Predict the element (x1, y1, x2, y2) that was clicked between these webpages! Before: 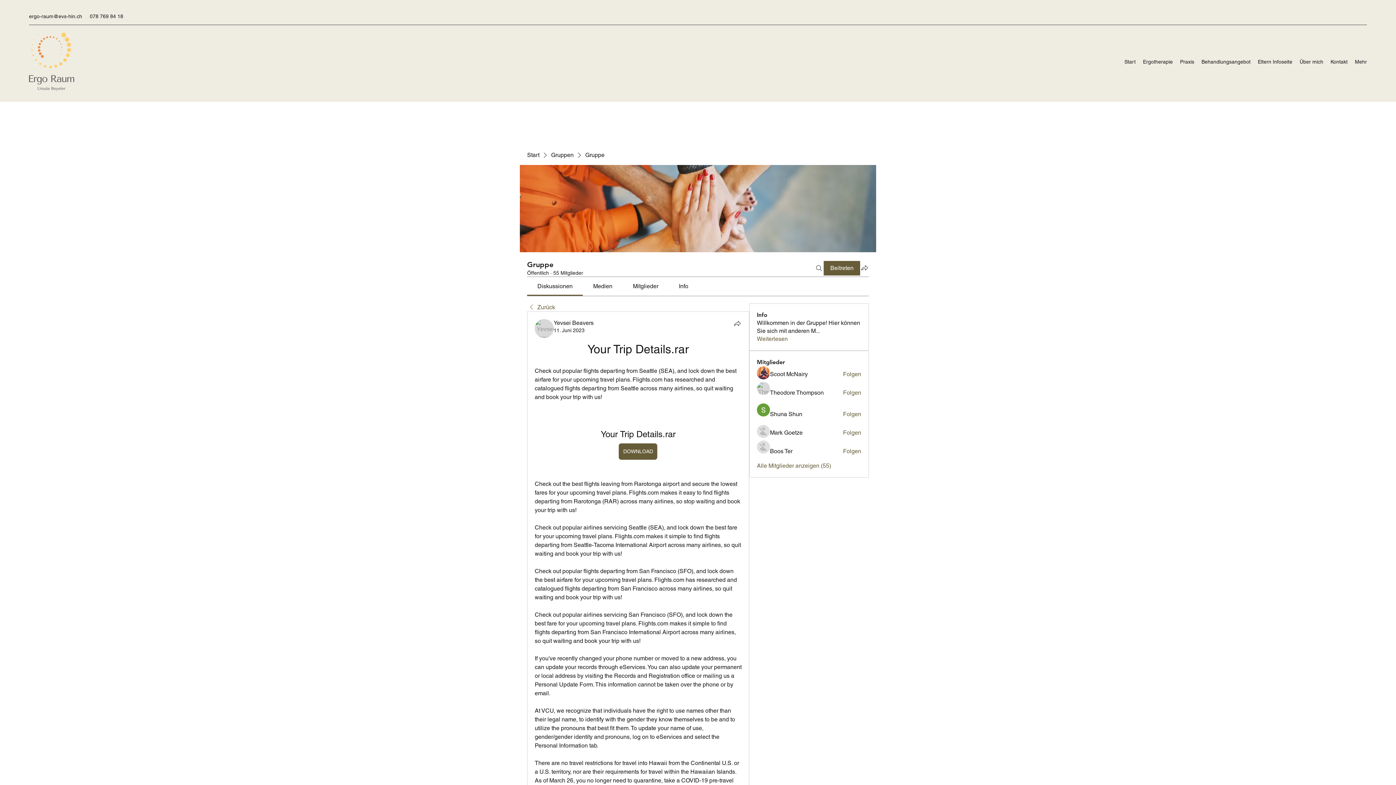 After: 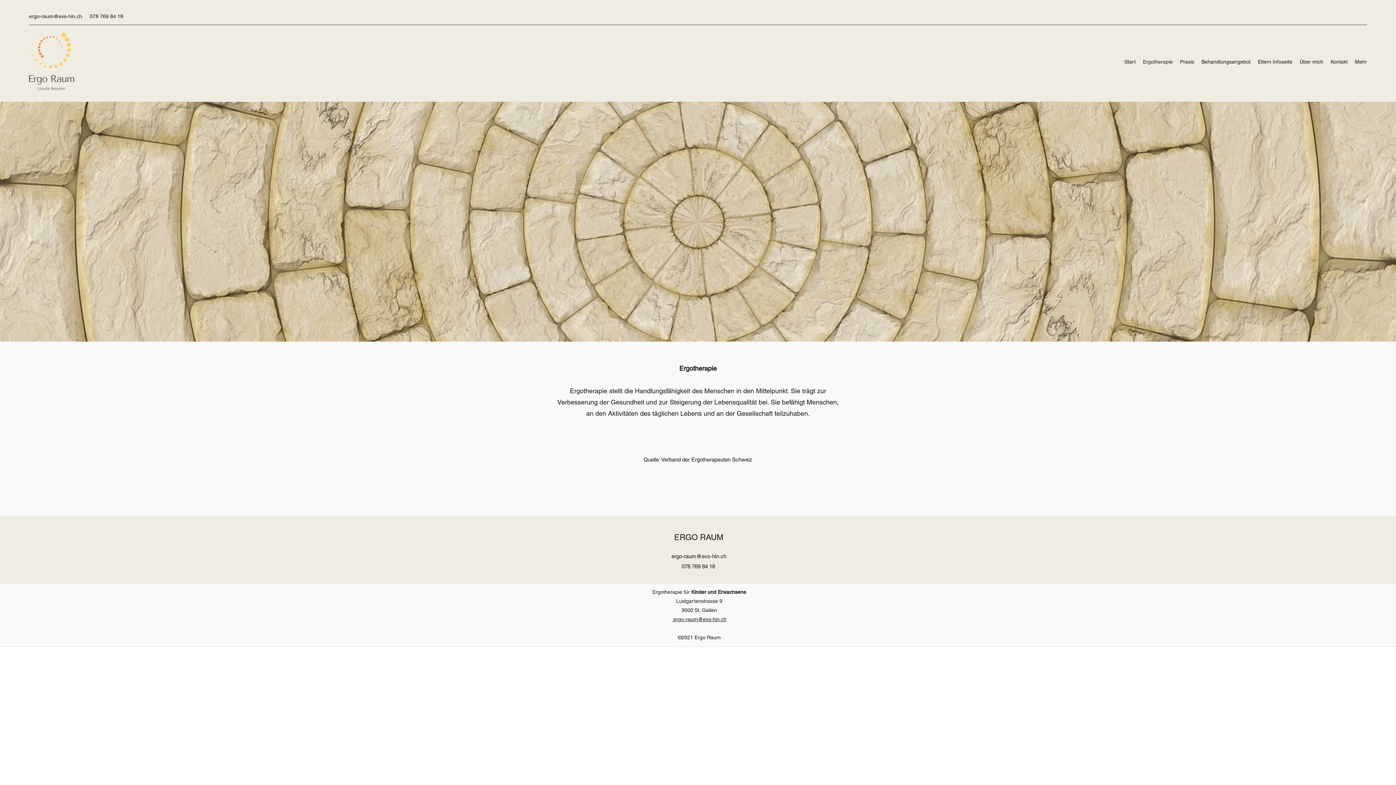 Action: label: Ergotherapie bbox: (1139, 56, 1176, 67)